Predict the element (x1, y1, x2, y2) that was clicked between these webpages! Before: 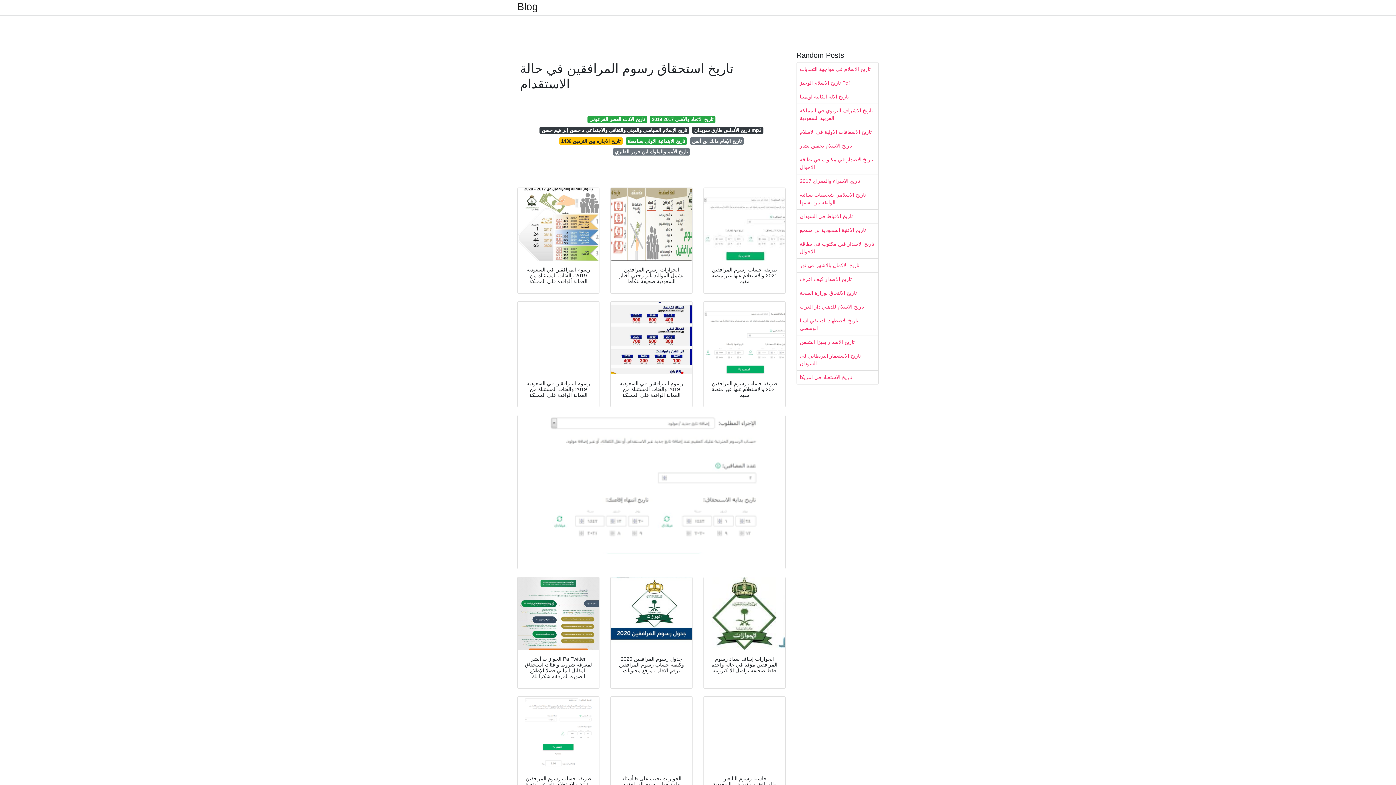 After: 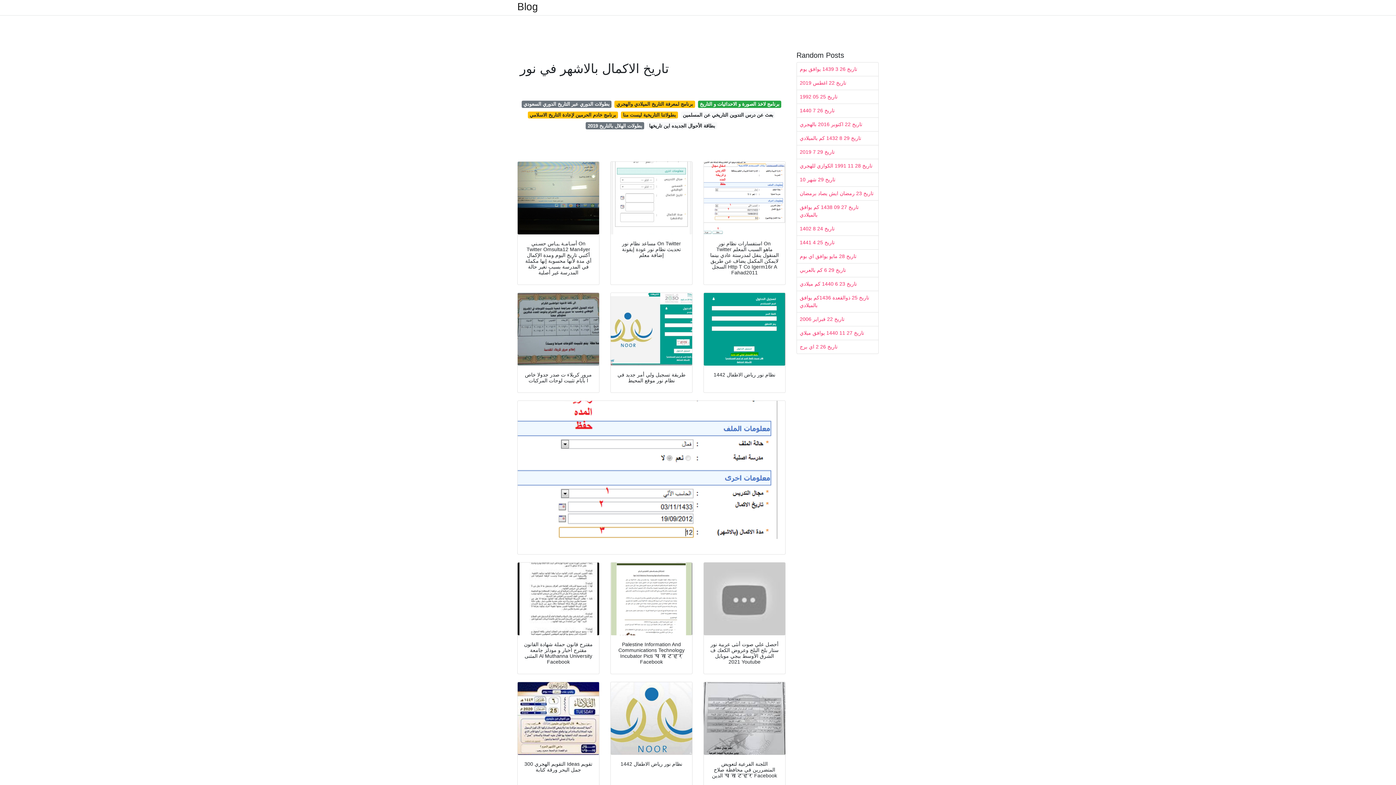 Action: label: تاريخ الاكمال بالاشهر في نور bbox: (797, 258, 878, 272)